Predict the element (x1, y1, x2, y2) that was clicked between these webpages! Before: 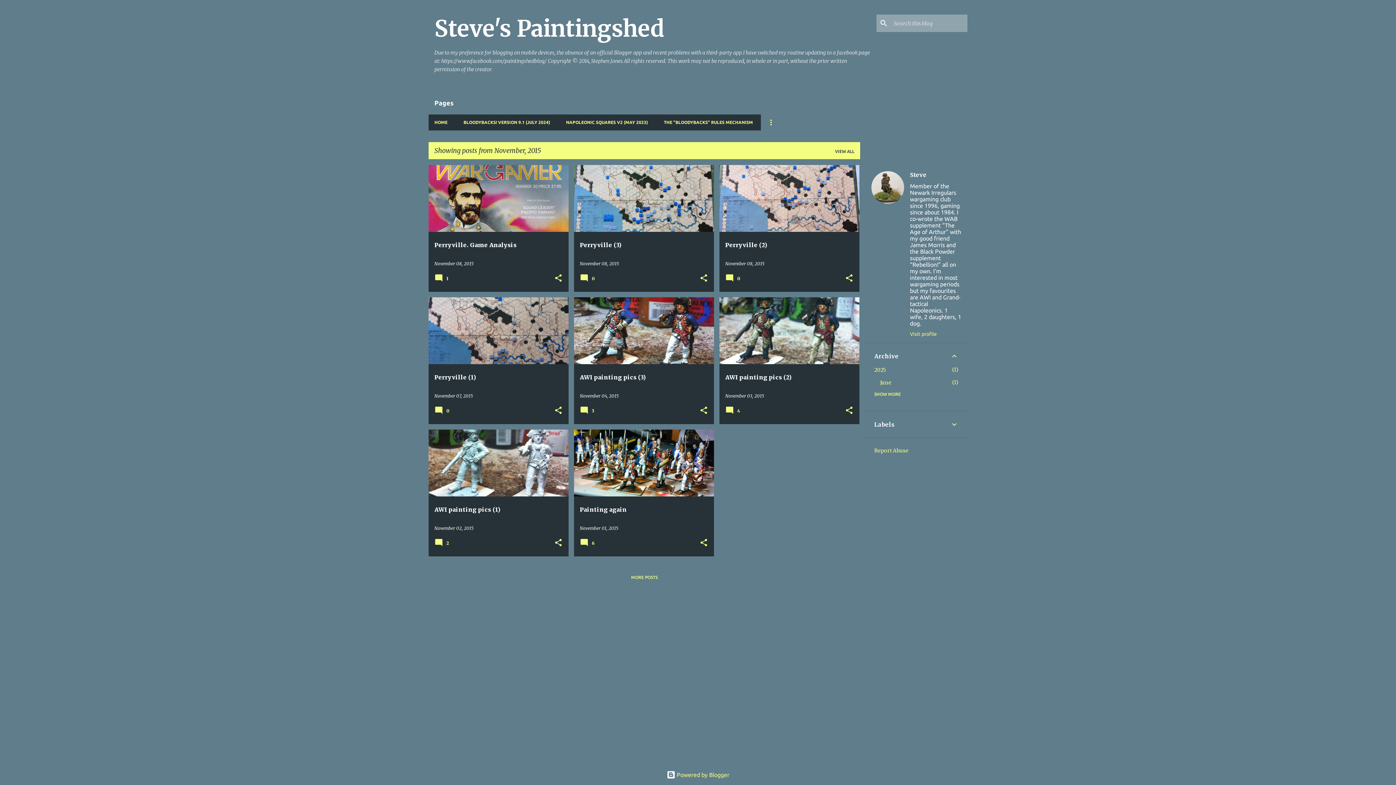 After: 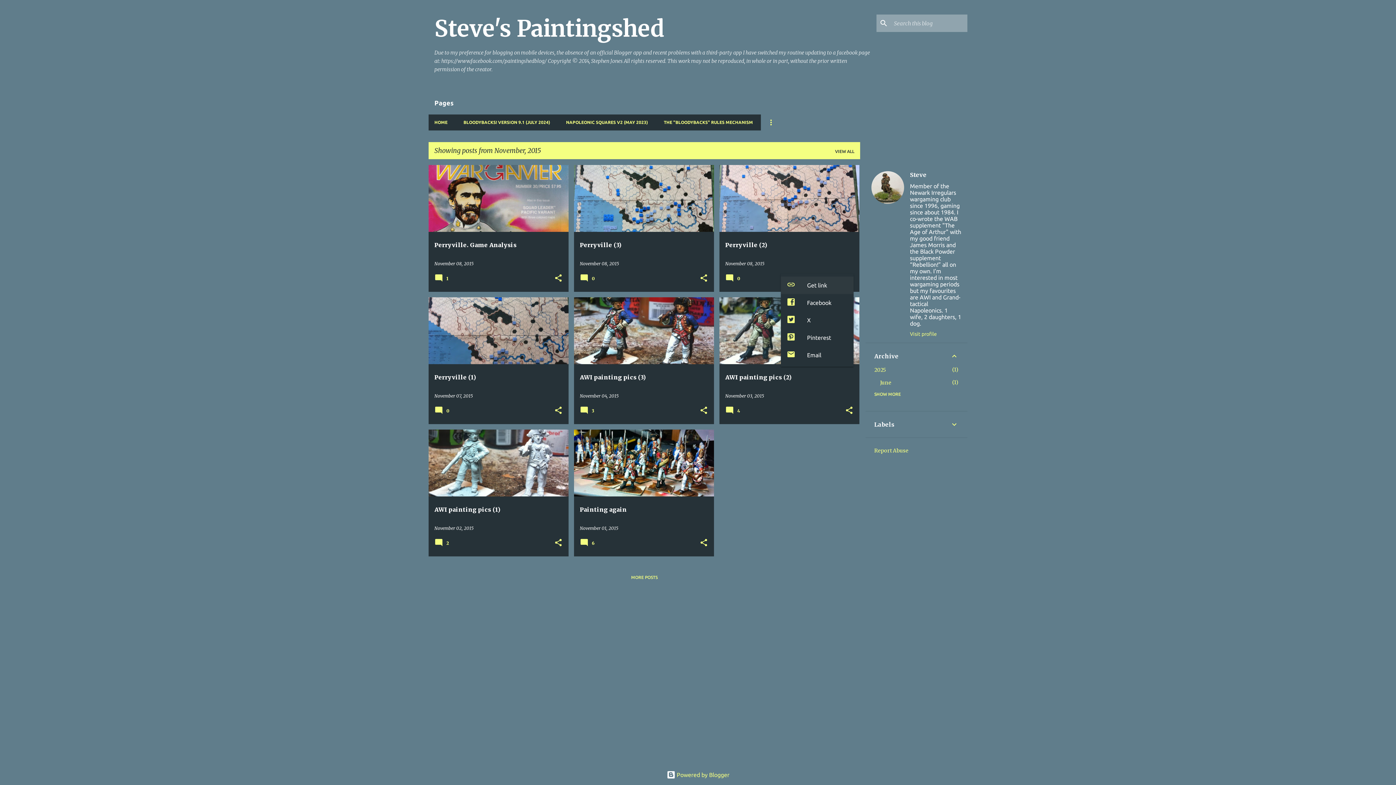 Action: label: Share bbox: (845, 273, 853, 283)